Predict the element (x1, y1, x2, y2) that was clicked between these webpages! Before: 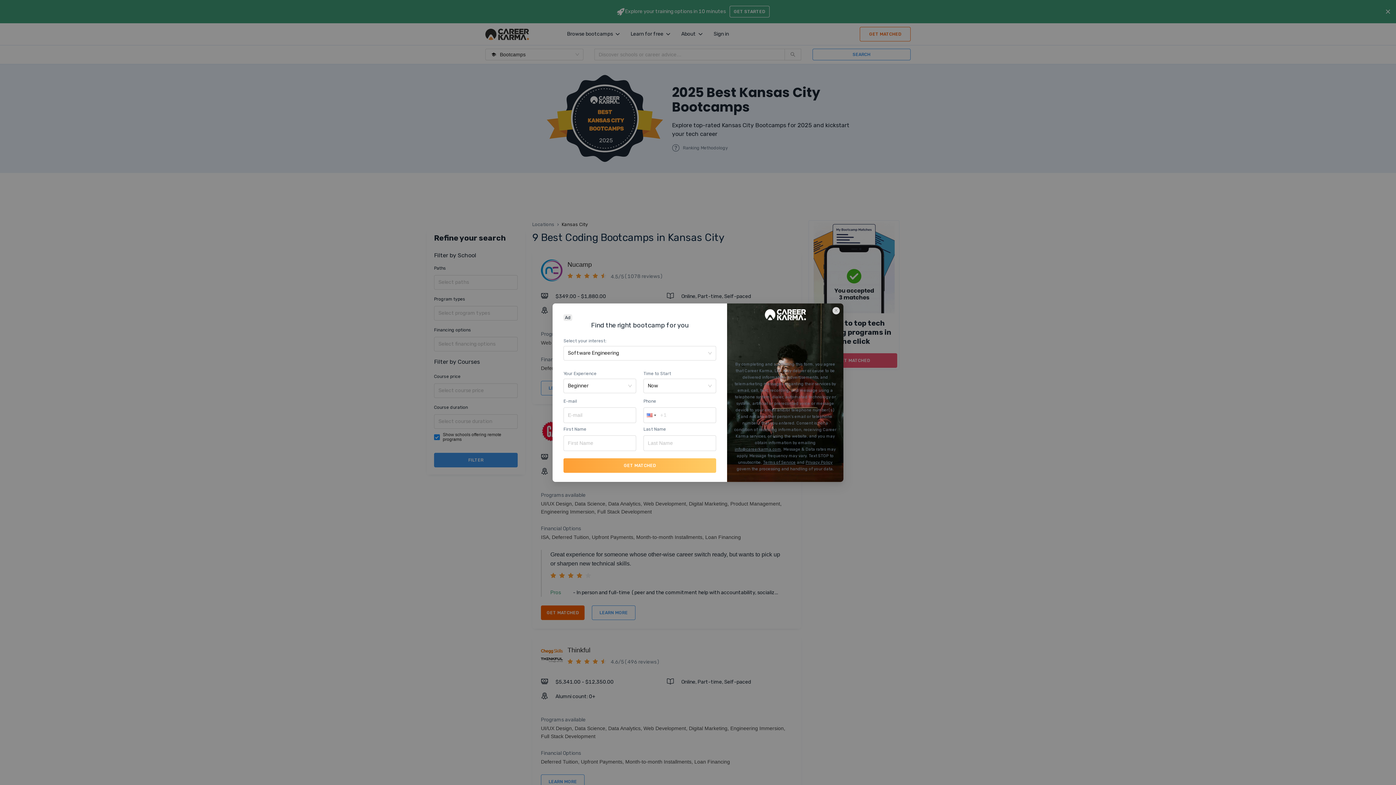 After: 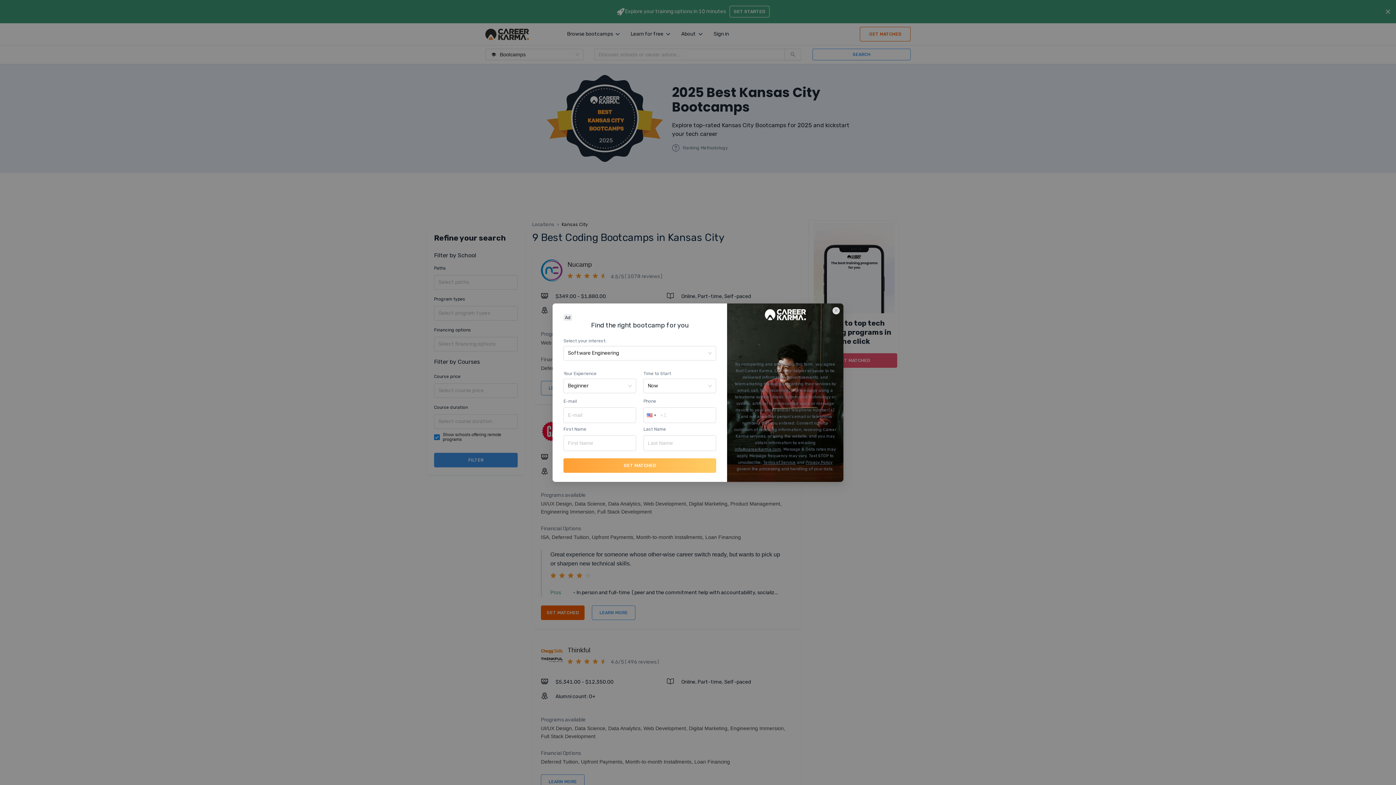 Action: bbox: (805, 460, 832, 464) label: Privacy Policy